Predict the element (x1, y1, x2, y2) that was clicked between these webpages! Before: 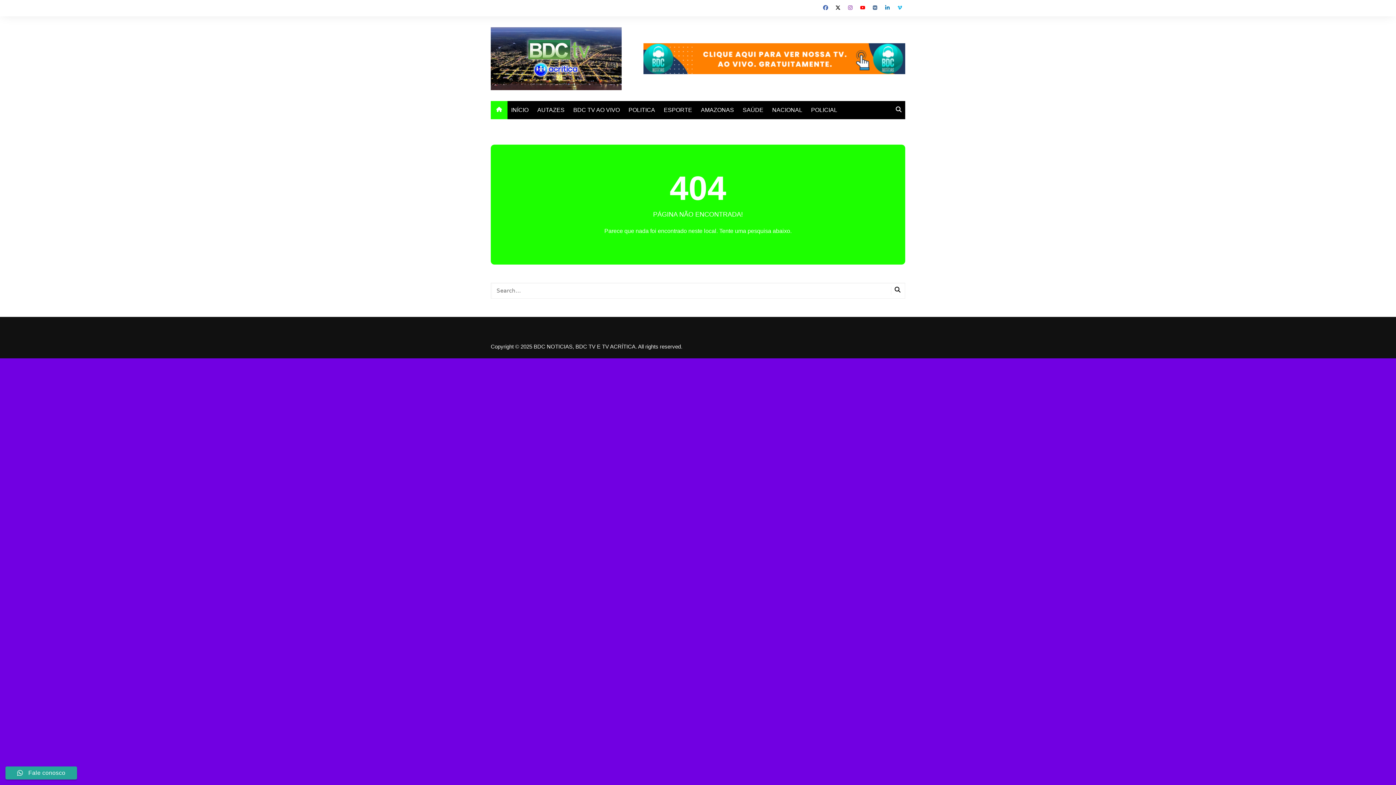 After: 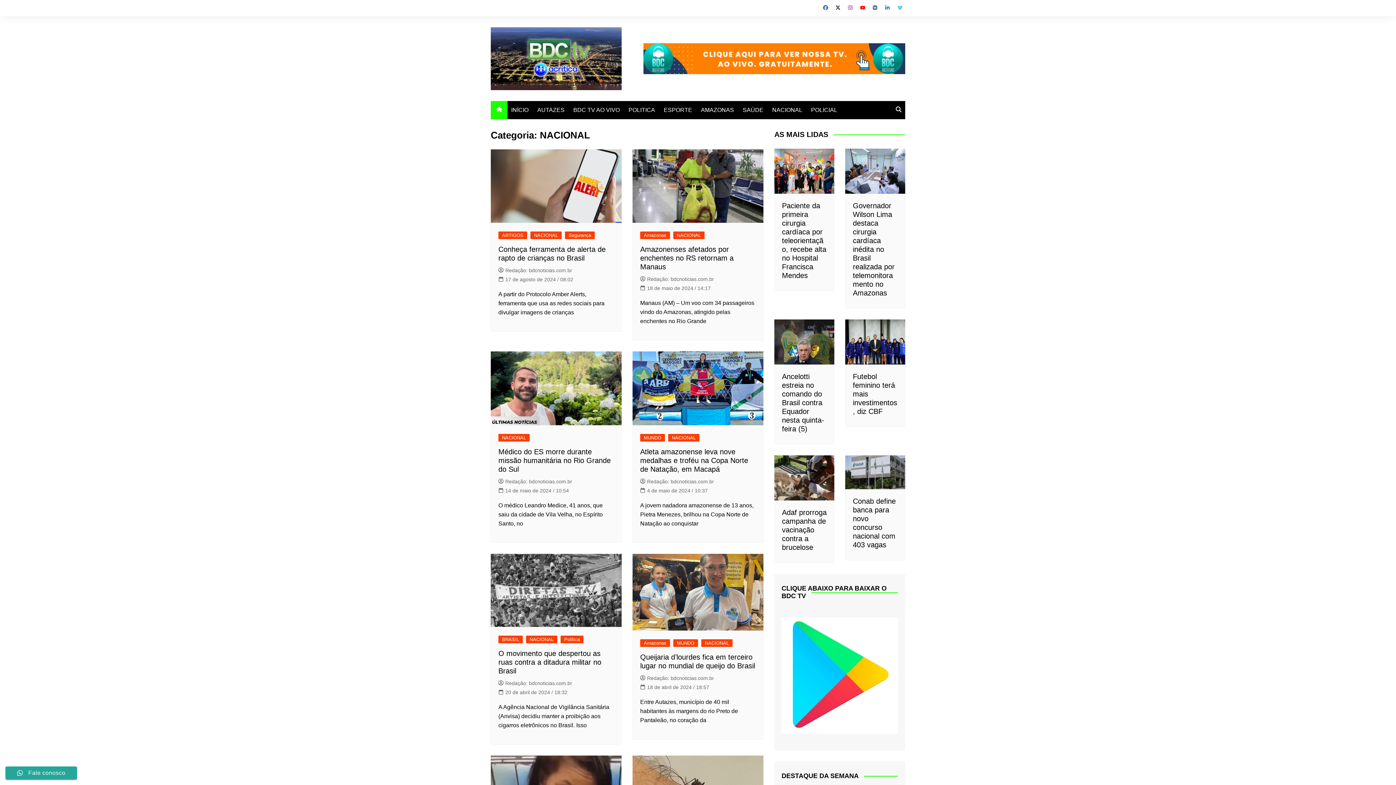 Action: label: NACIONAL bbox: (768, 101, 806, 118)